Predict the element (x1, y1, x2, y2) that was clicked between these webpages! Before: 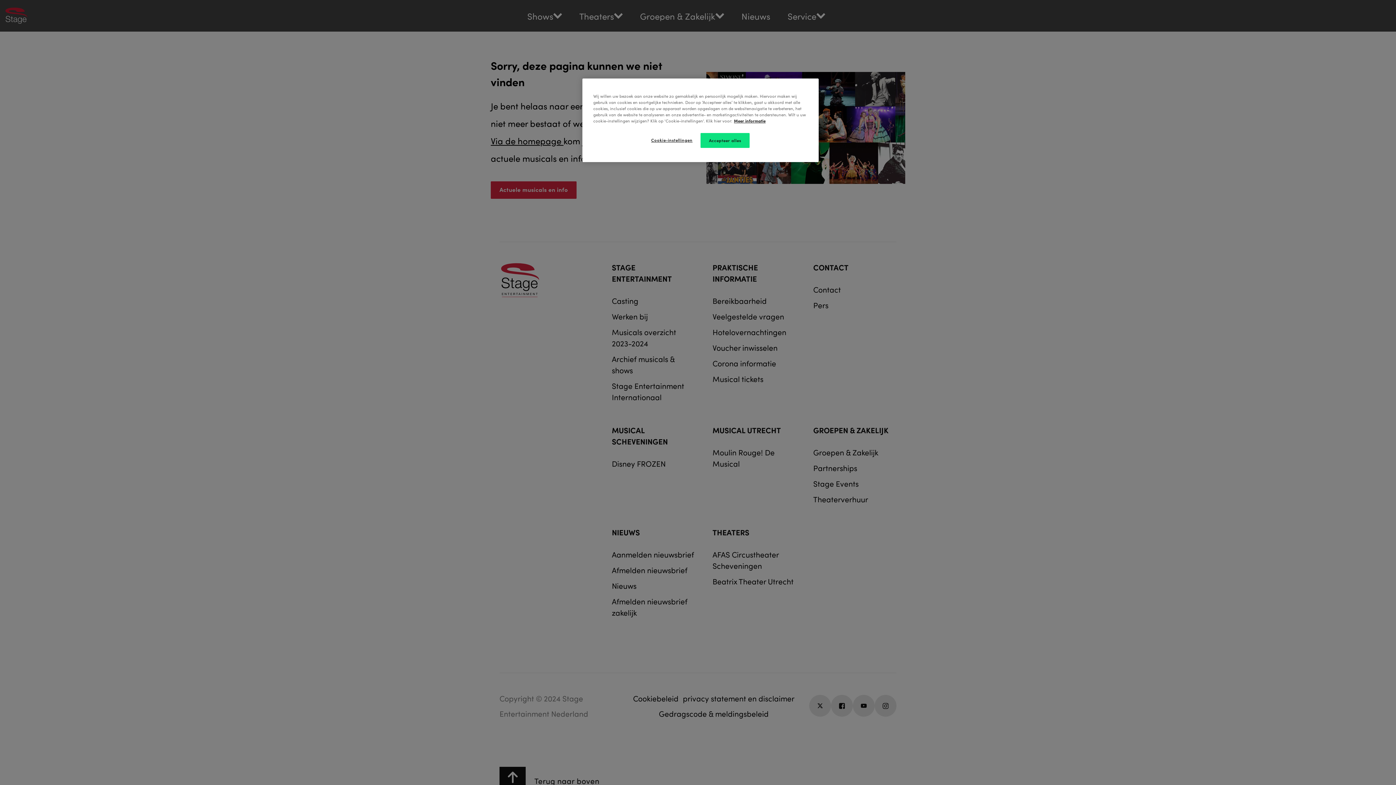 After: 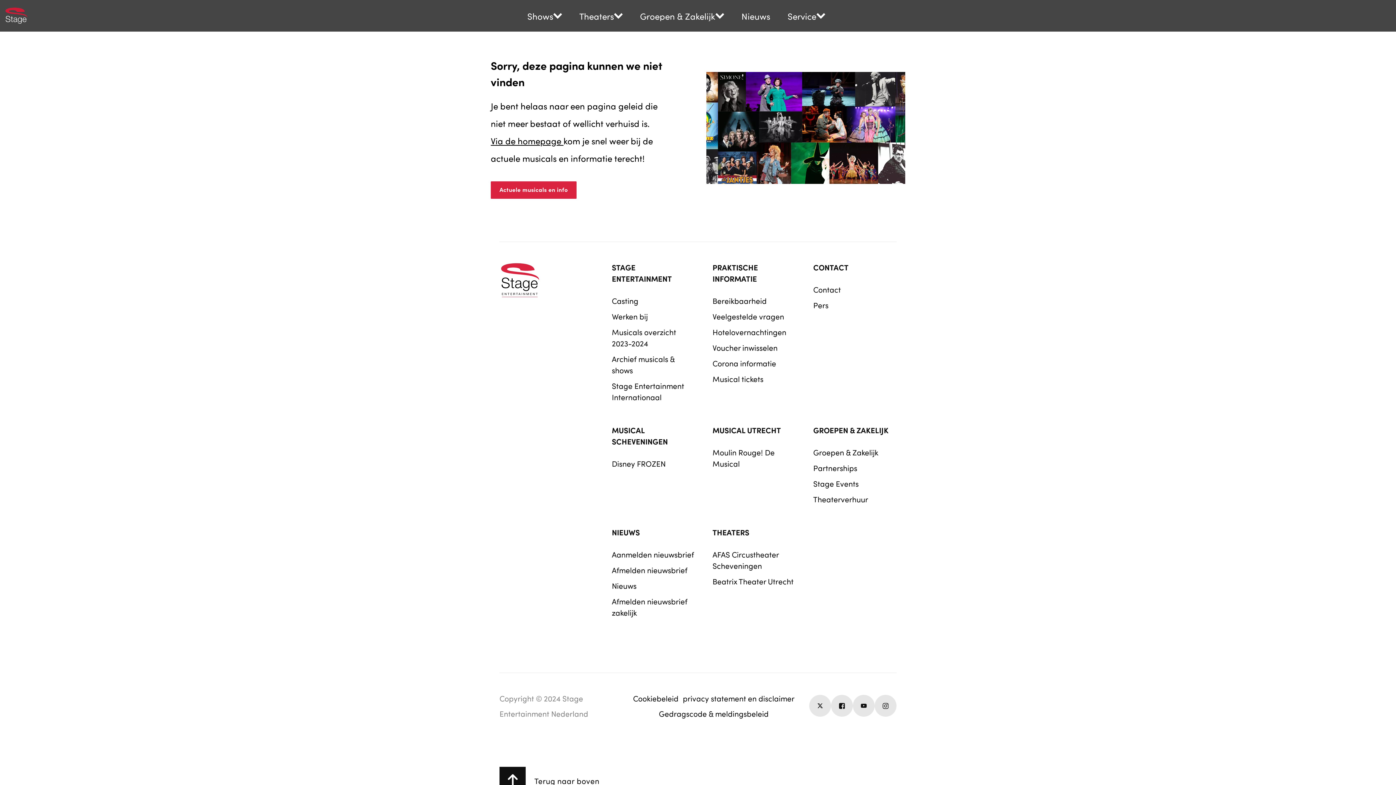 Action: bbox: (700, 133, 749, 148) label: Accepteer alles